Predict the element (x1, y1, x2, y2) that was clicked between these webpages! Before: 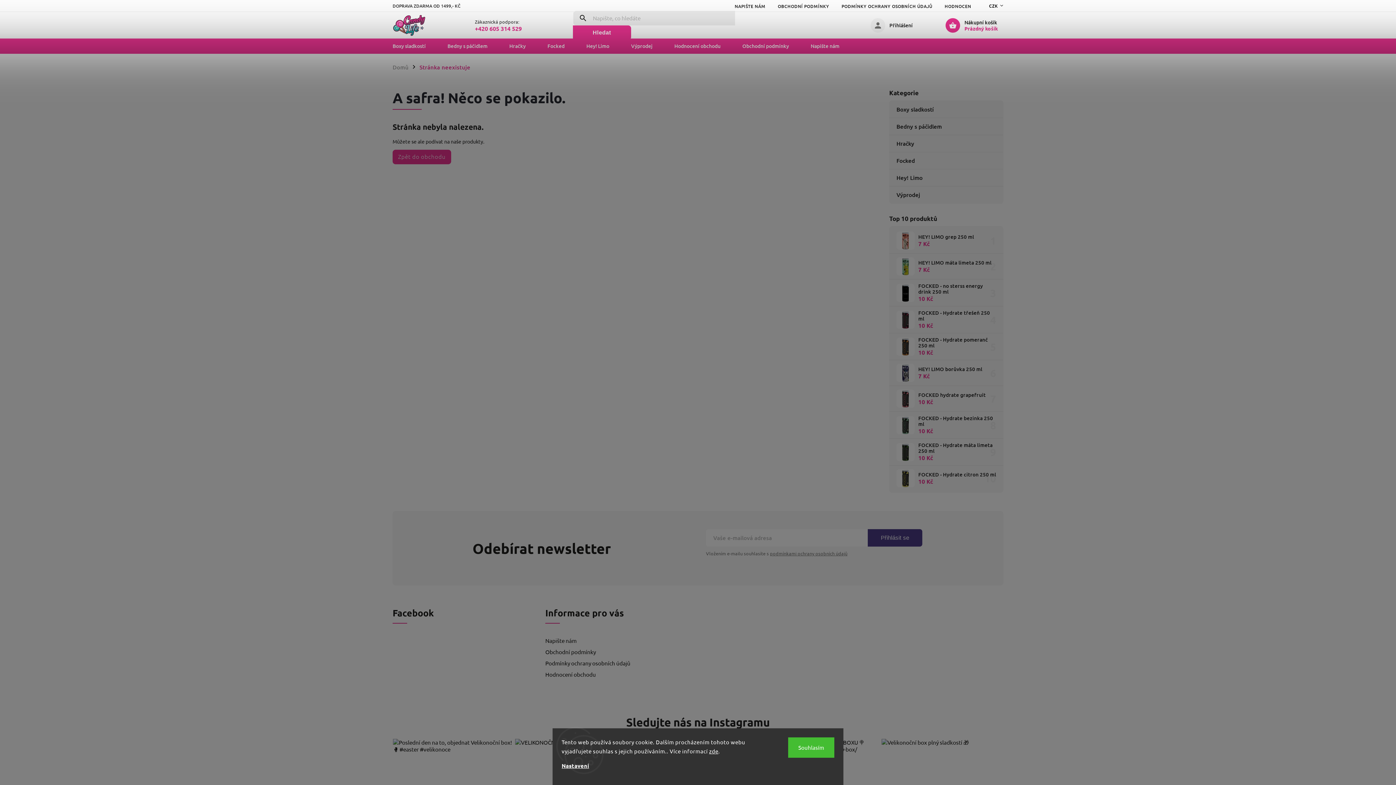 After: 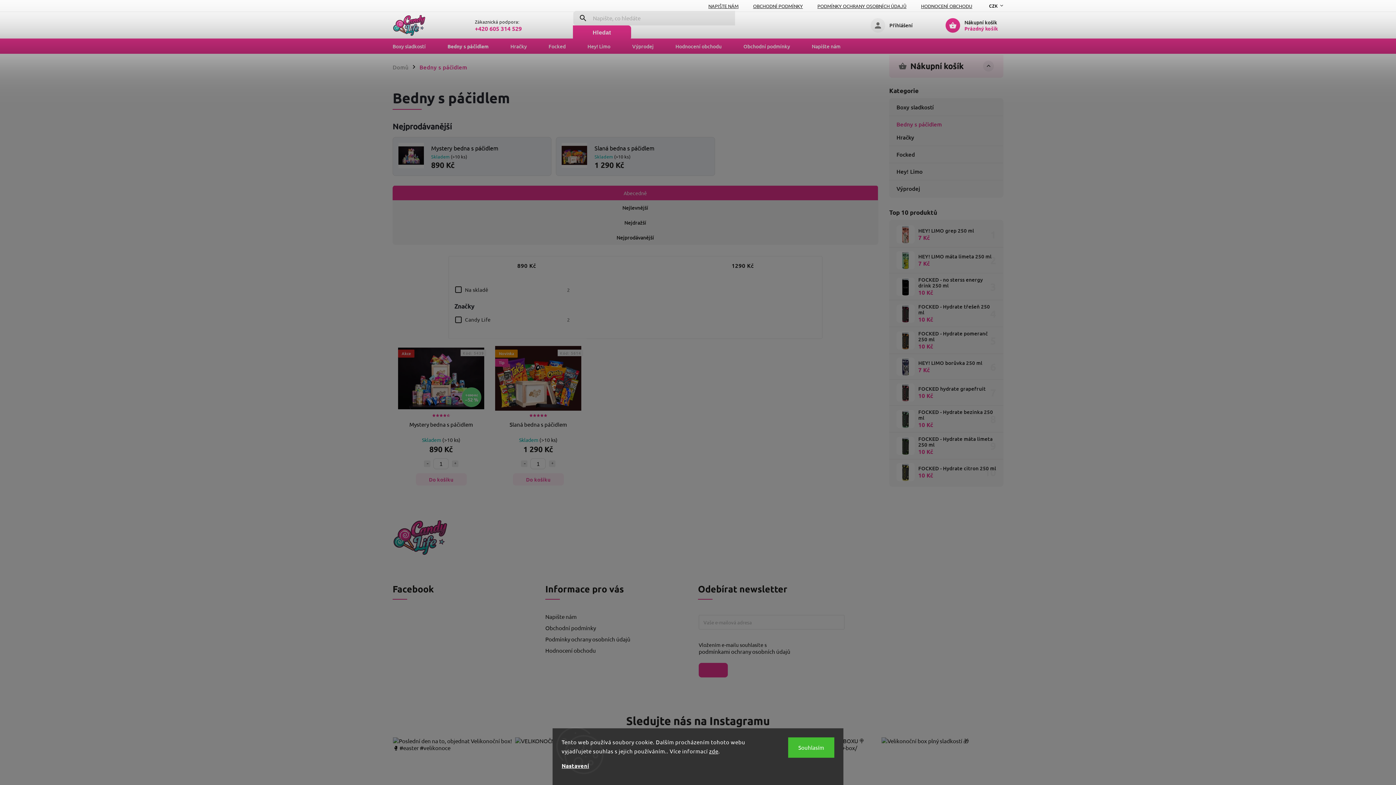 Action: bbox: (436, 38, 498, 53) label: Bedny s páčidlem